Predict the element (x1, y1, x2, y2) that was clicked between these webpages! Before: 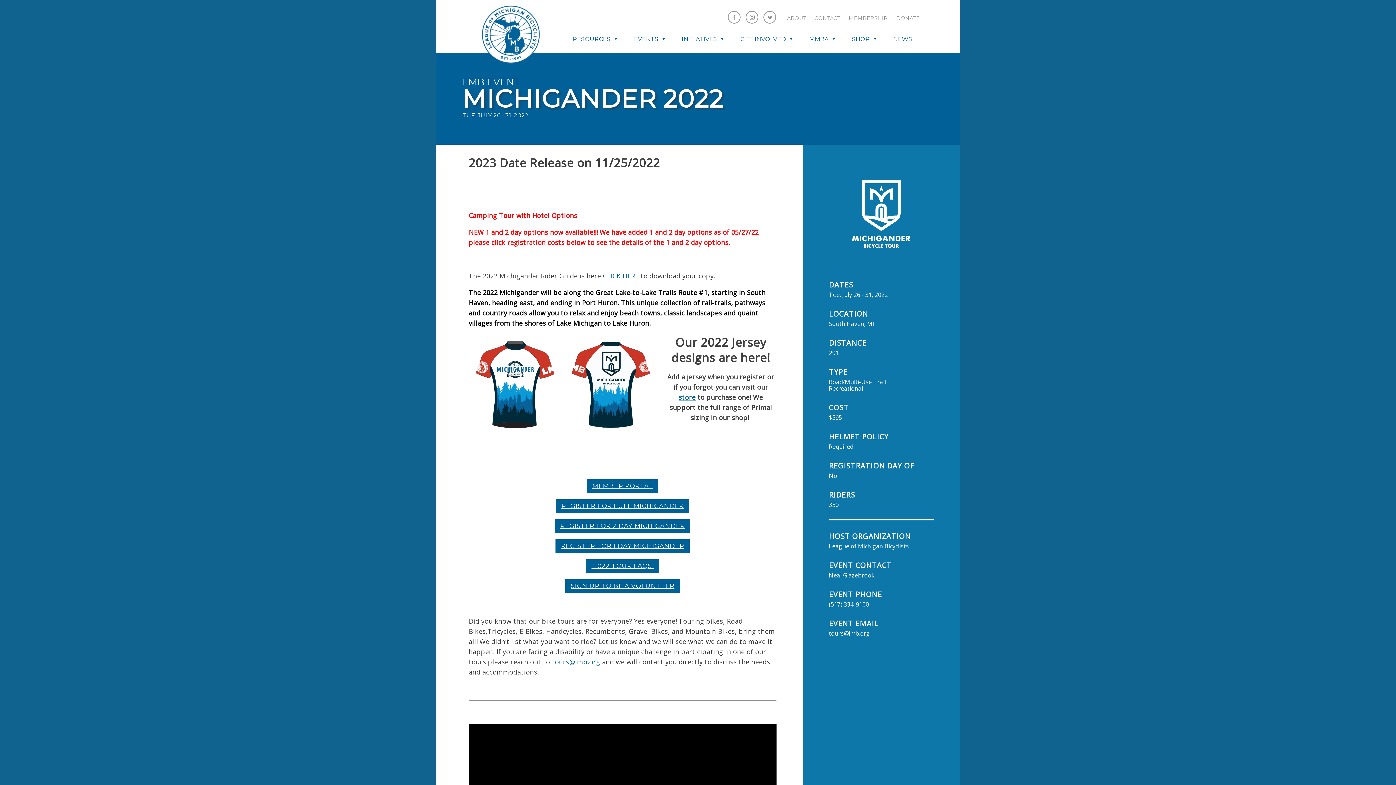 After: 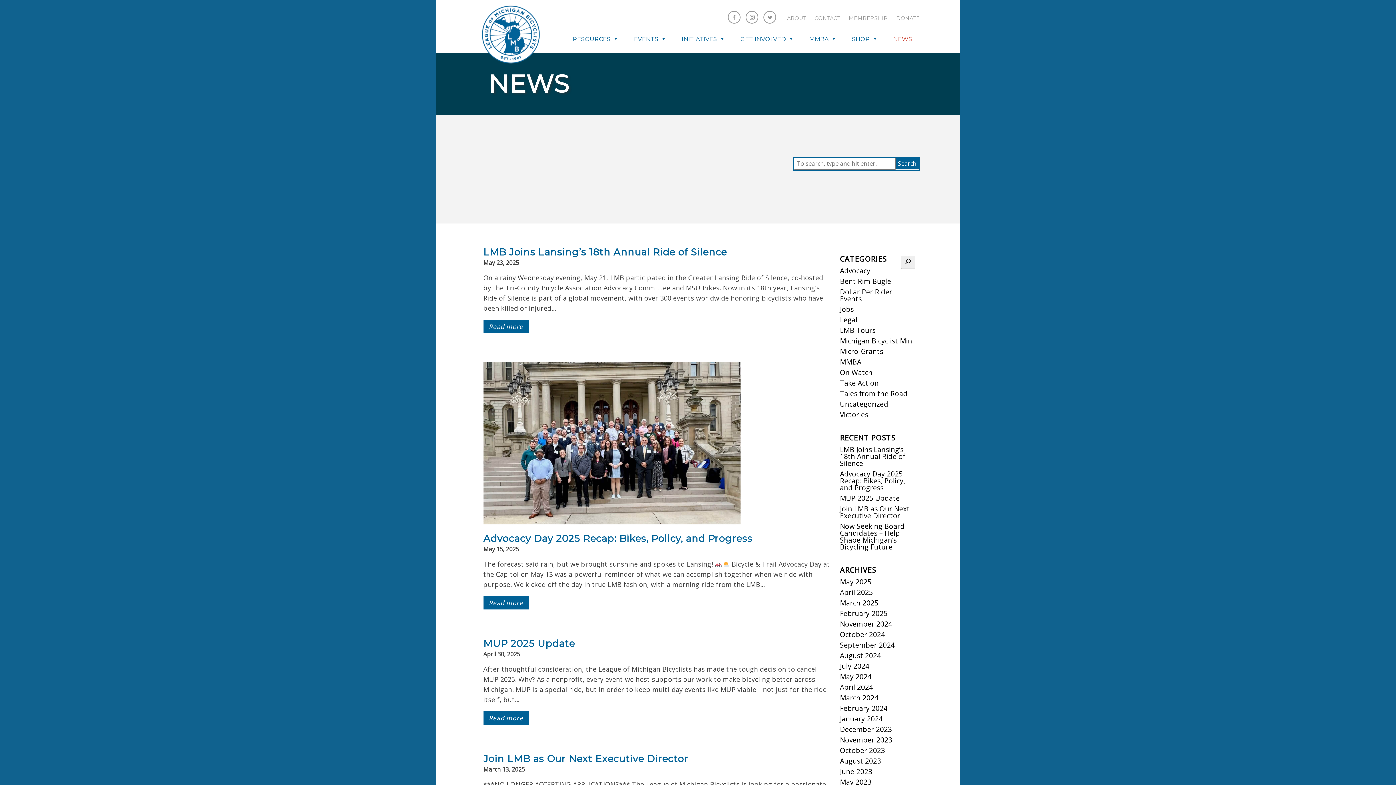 Action: label: NEWS bbox: (889, 30, 915, 47)